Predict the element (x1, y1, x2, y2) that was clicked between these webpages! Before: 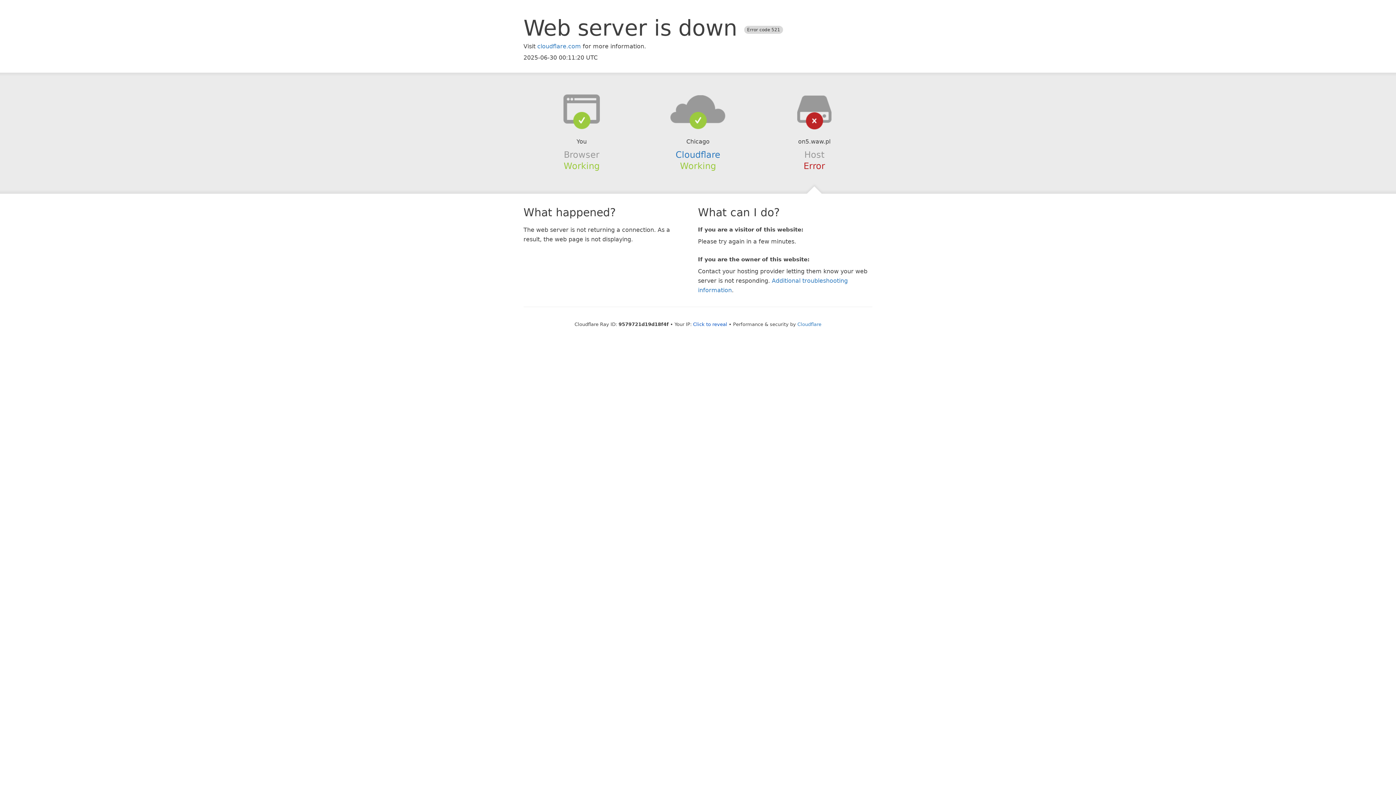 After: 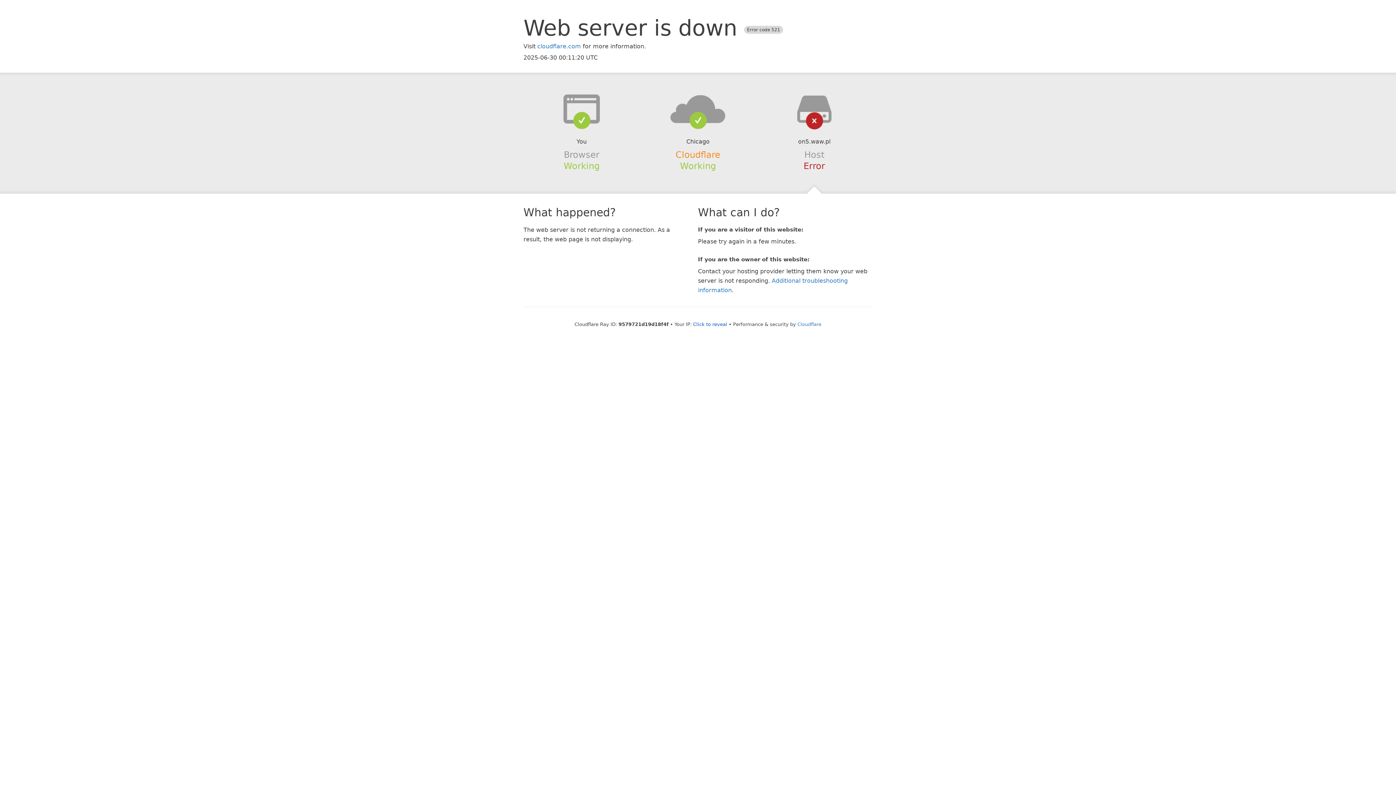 Action: bbox: (675, 149, 720, 159) label: Cloudflare